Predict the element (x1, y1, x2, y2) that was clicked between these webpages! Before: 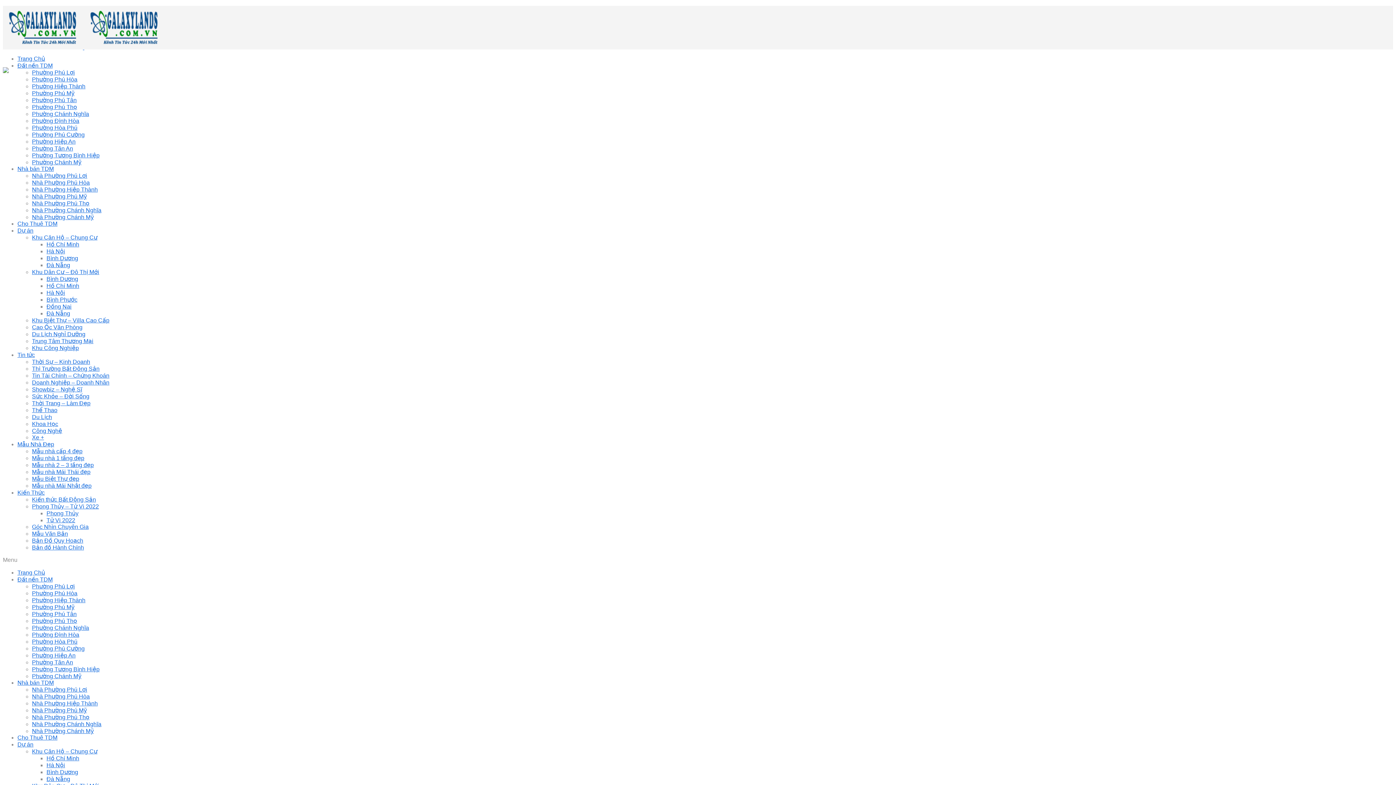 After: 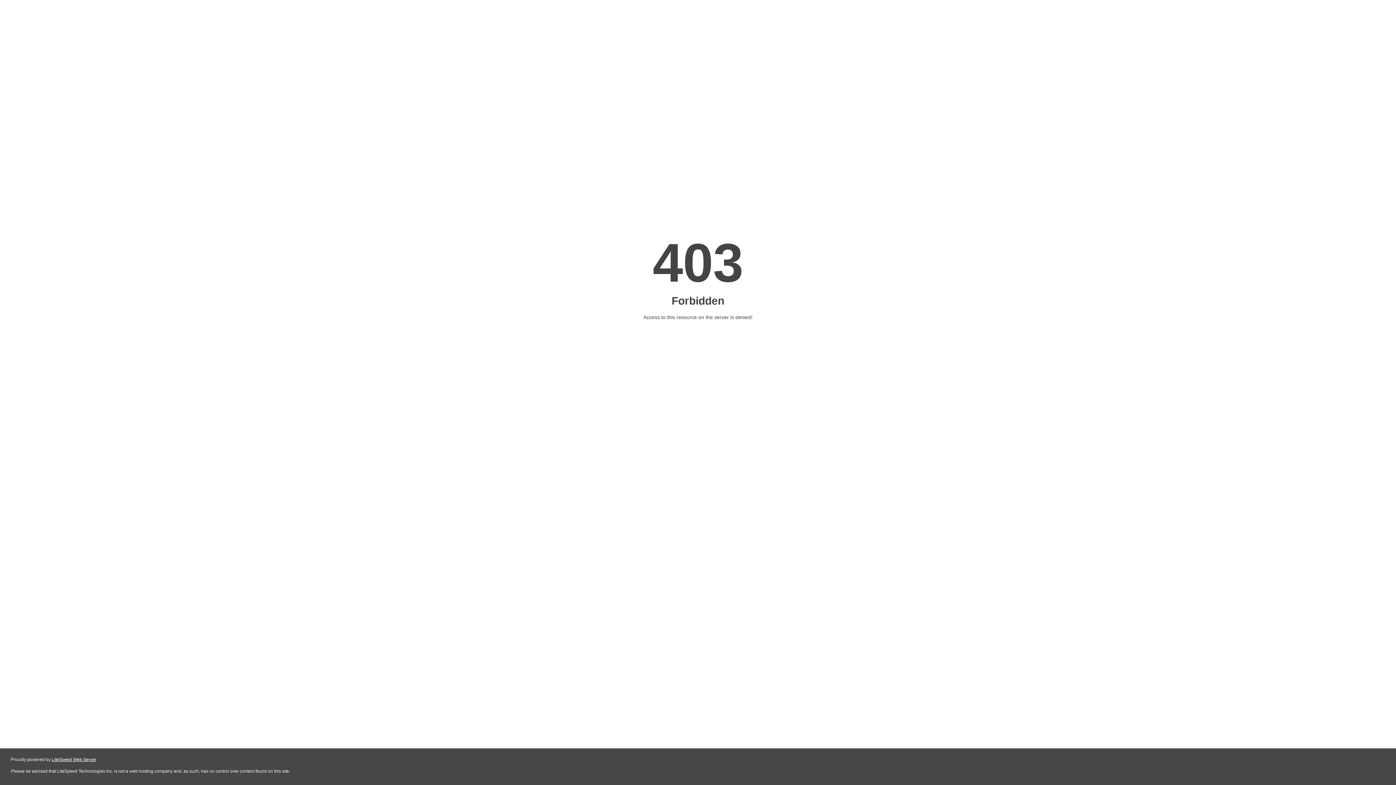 Action: bbox: (32, 638, 77, 645) label: Phường Hòa Phú